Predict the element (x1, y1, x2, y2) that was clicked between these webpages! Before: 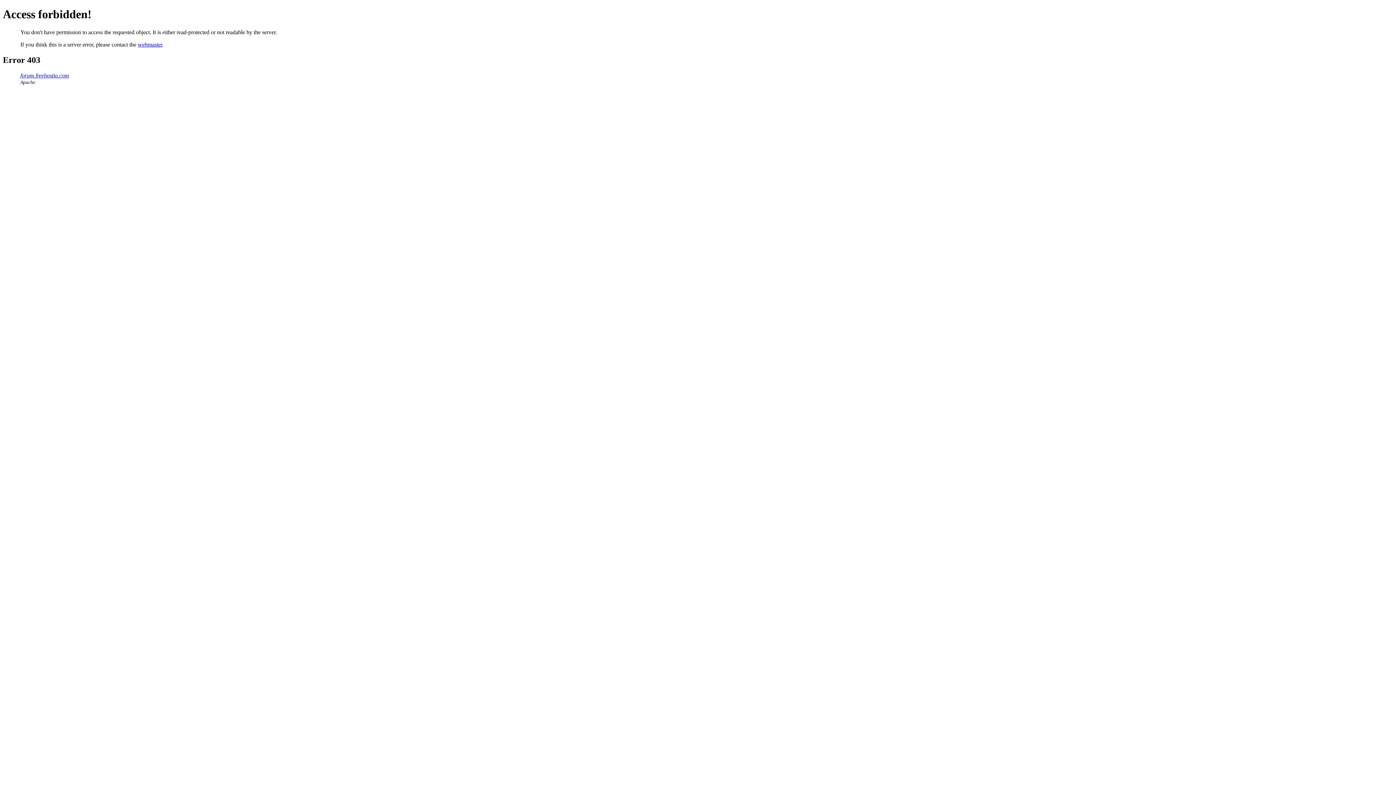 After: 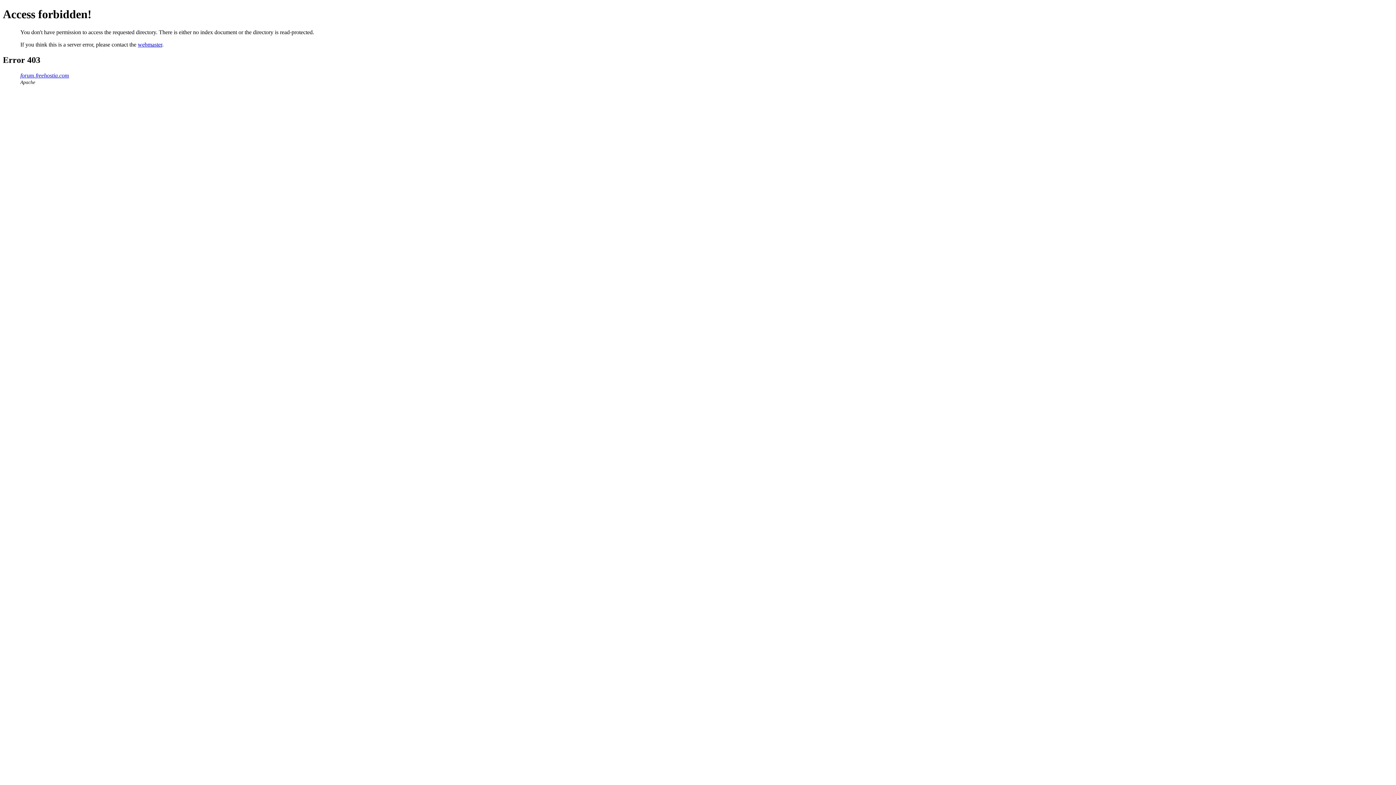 Action: label: forum.freehostia.com bbox: (20, 72, 69, 78)